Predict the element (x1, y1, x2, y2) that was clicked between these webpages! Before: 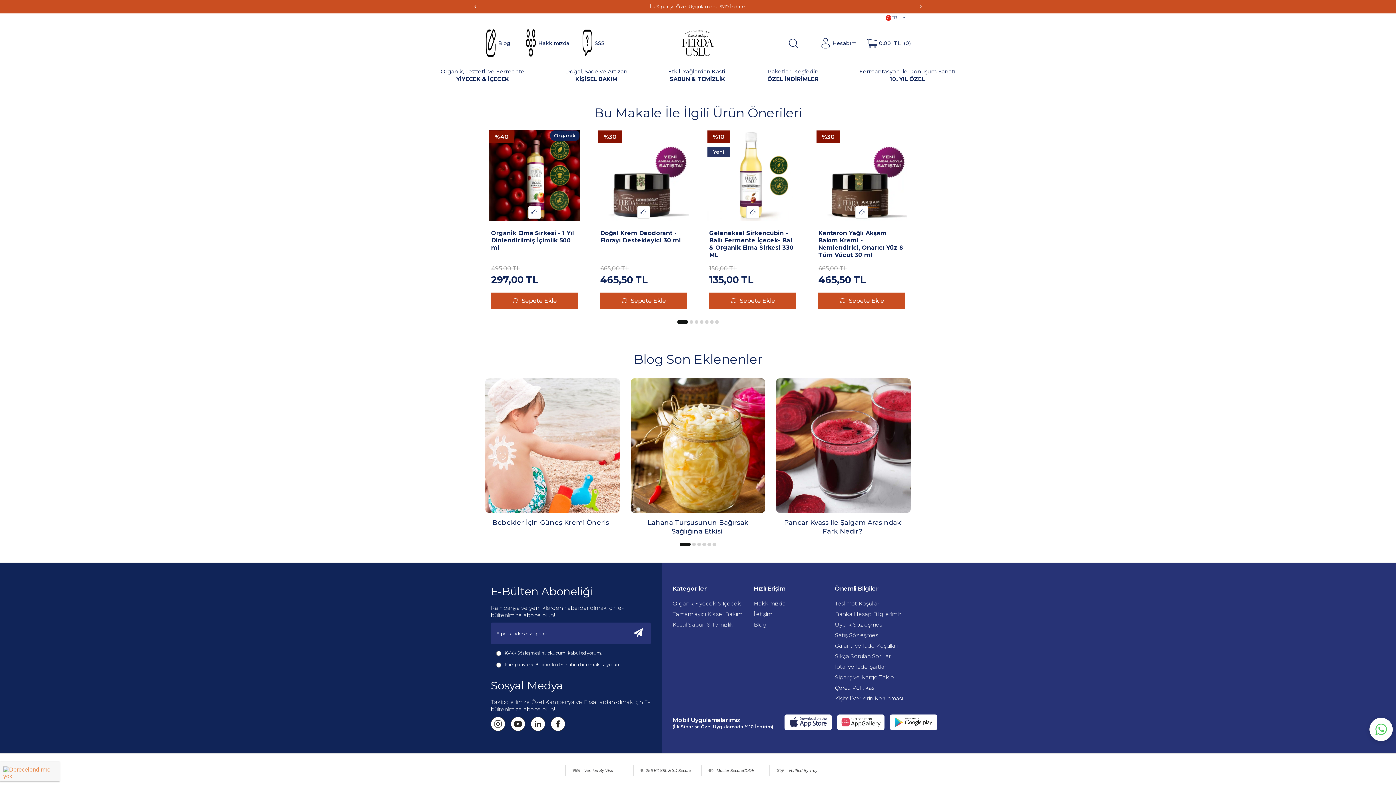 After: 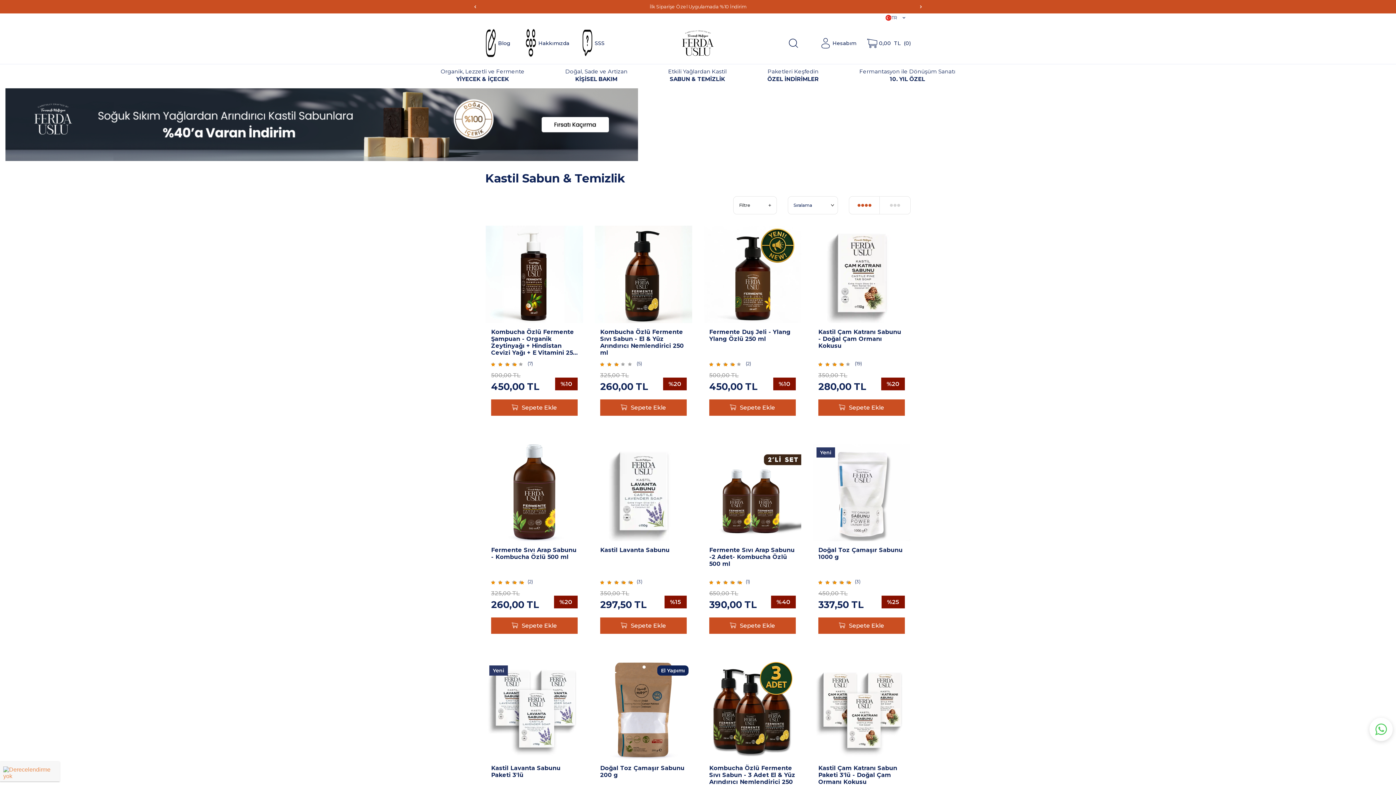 Action: label: Etkili Yağlardan Kastil
SABUN & TEMİZLİK bbox: (664, 64, 731, 88)